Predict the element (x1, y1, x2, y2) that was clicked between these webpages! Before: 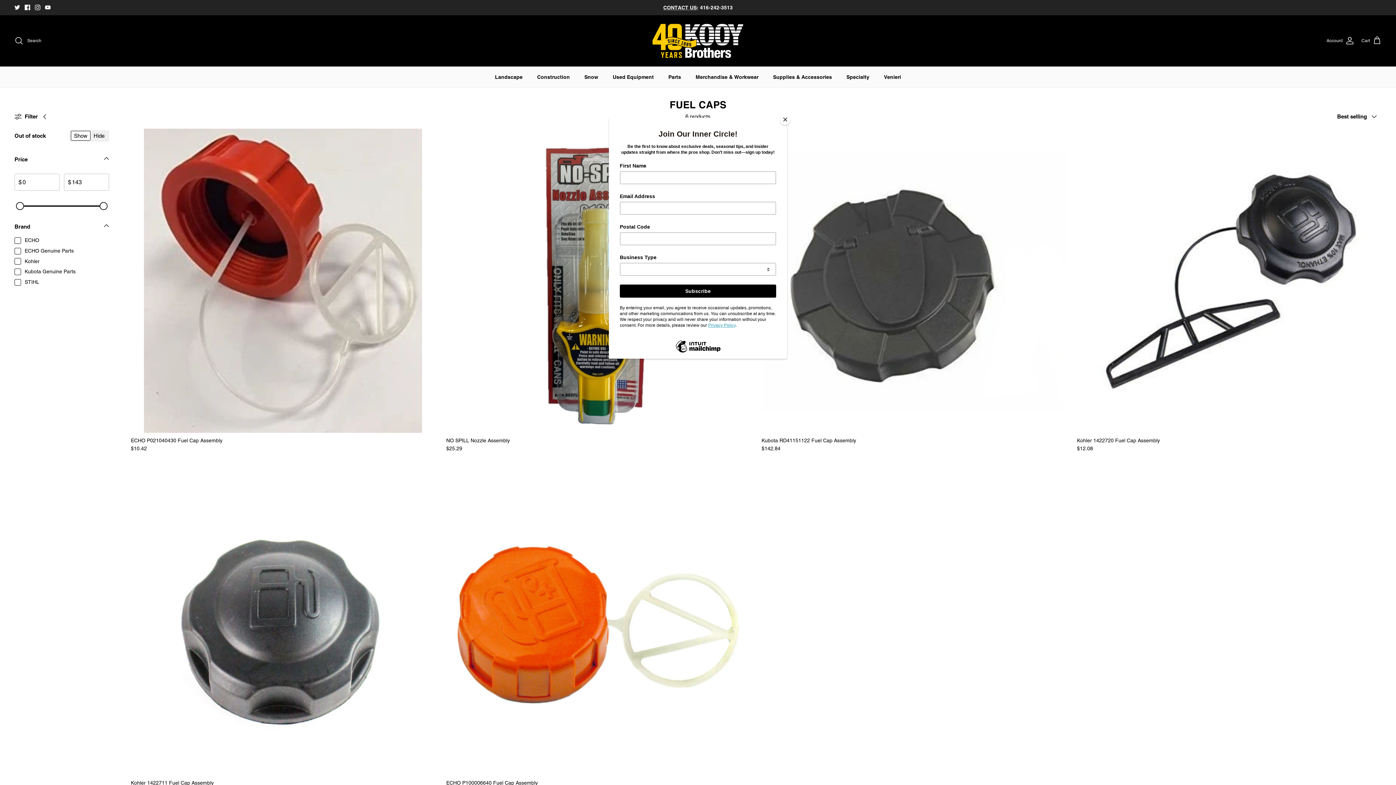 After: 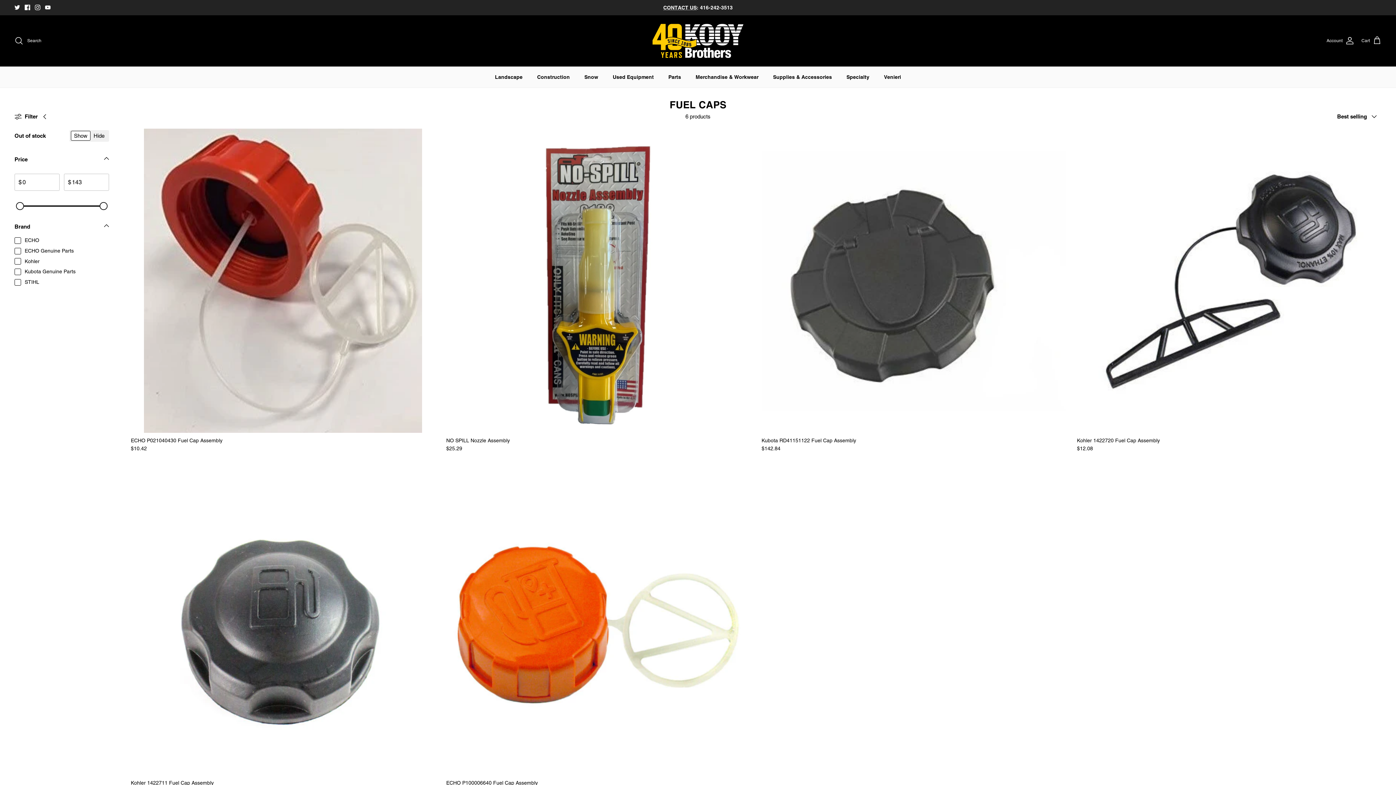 Action: bbox: (780, 114, 790, 125) label: Close